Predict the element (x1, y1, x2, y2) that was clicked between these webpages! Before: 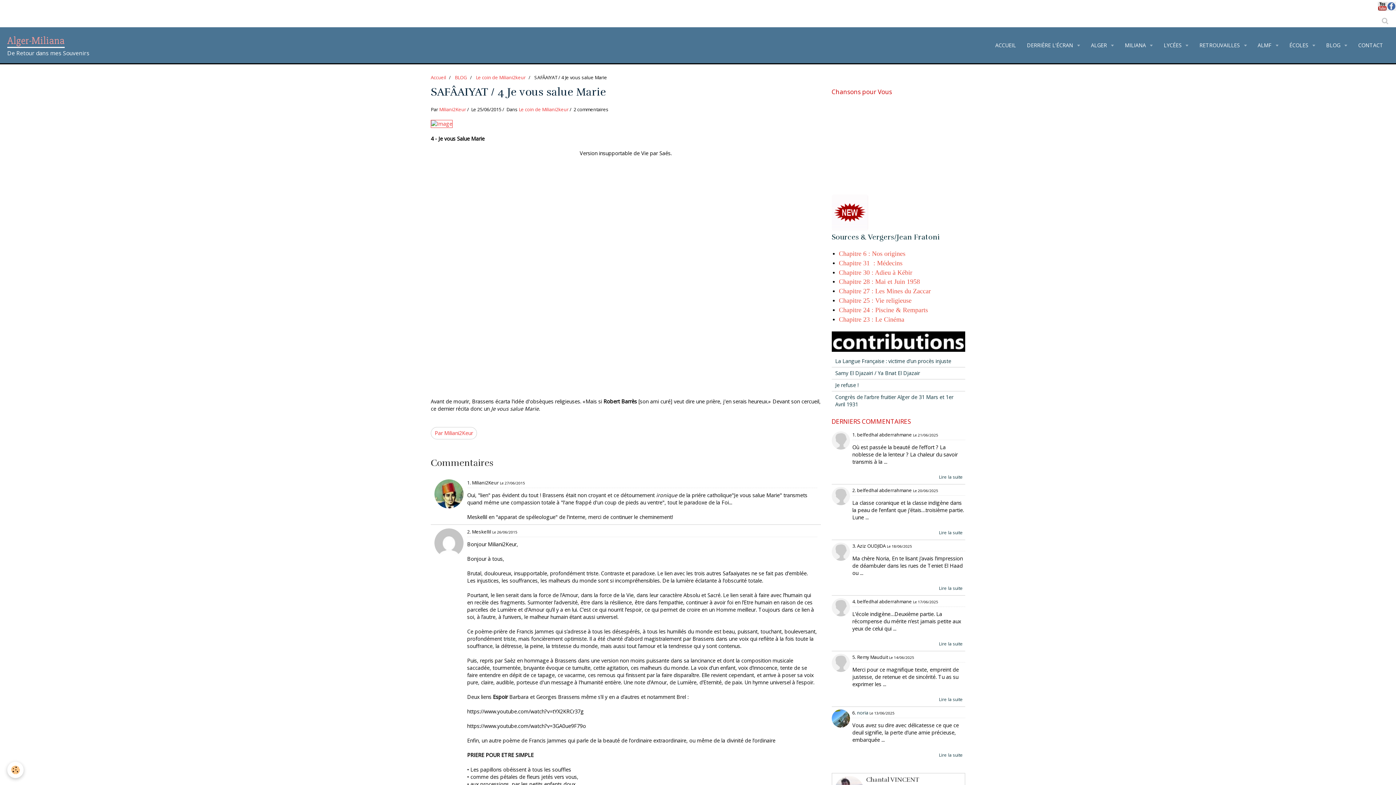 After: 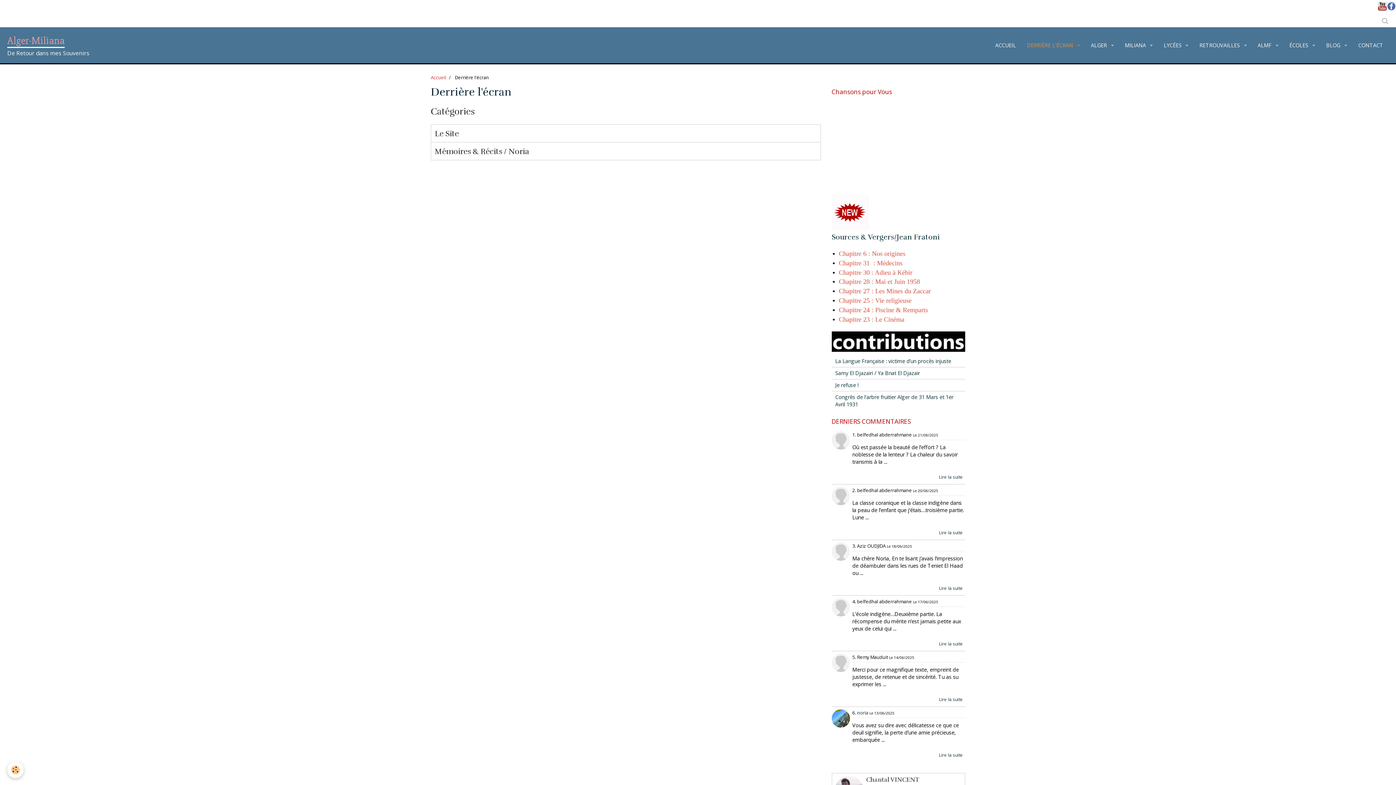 Action: bbox: (1021, 36, 1085, 54) label: DERRIÈRE L'ÉCRAN 